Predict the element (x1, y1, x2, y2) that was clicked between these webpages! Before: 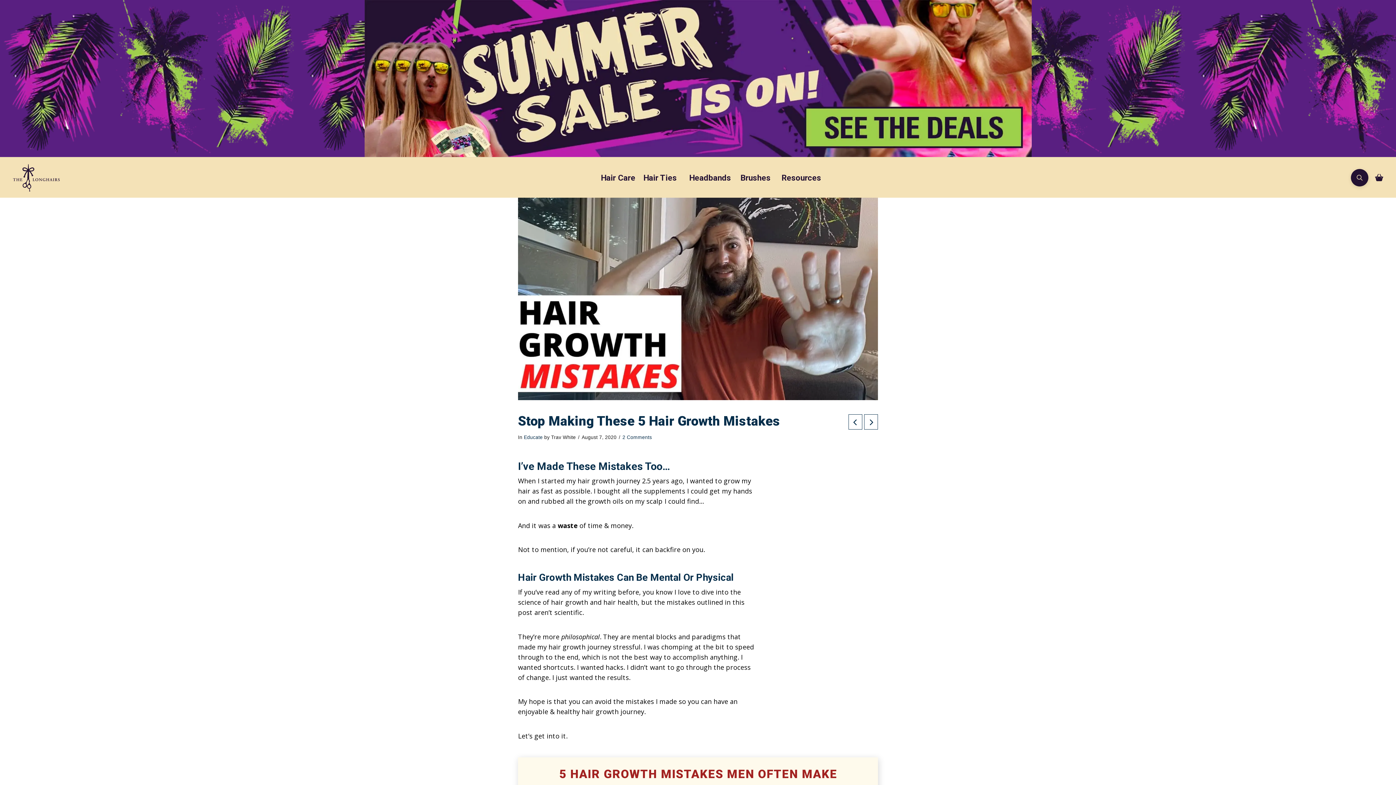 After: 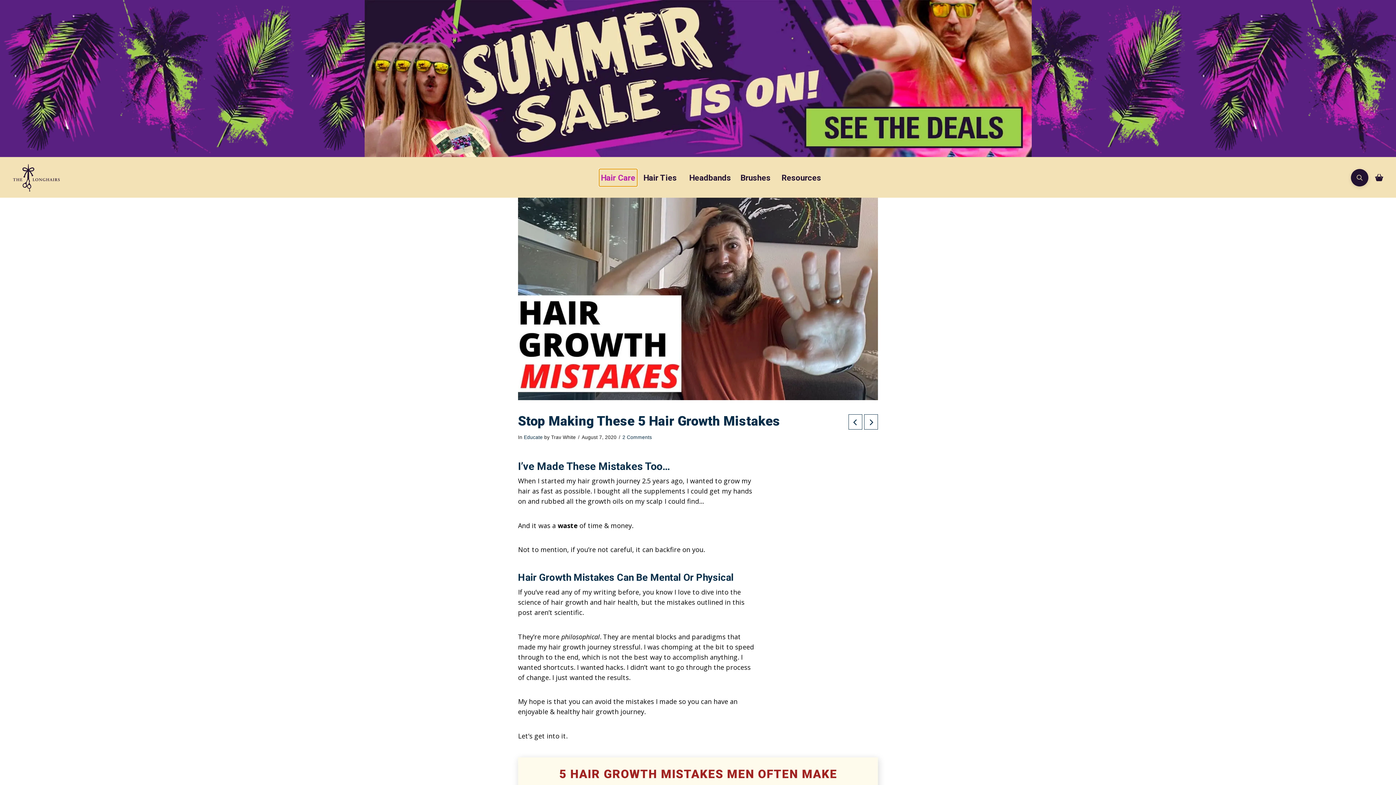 Action: label: Toggle Dropdown Content bbox: (599, 169, 637, 186)